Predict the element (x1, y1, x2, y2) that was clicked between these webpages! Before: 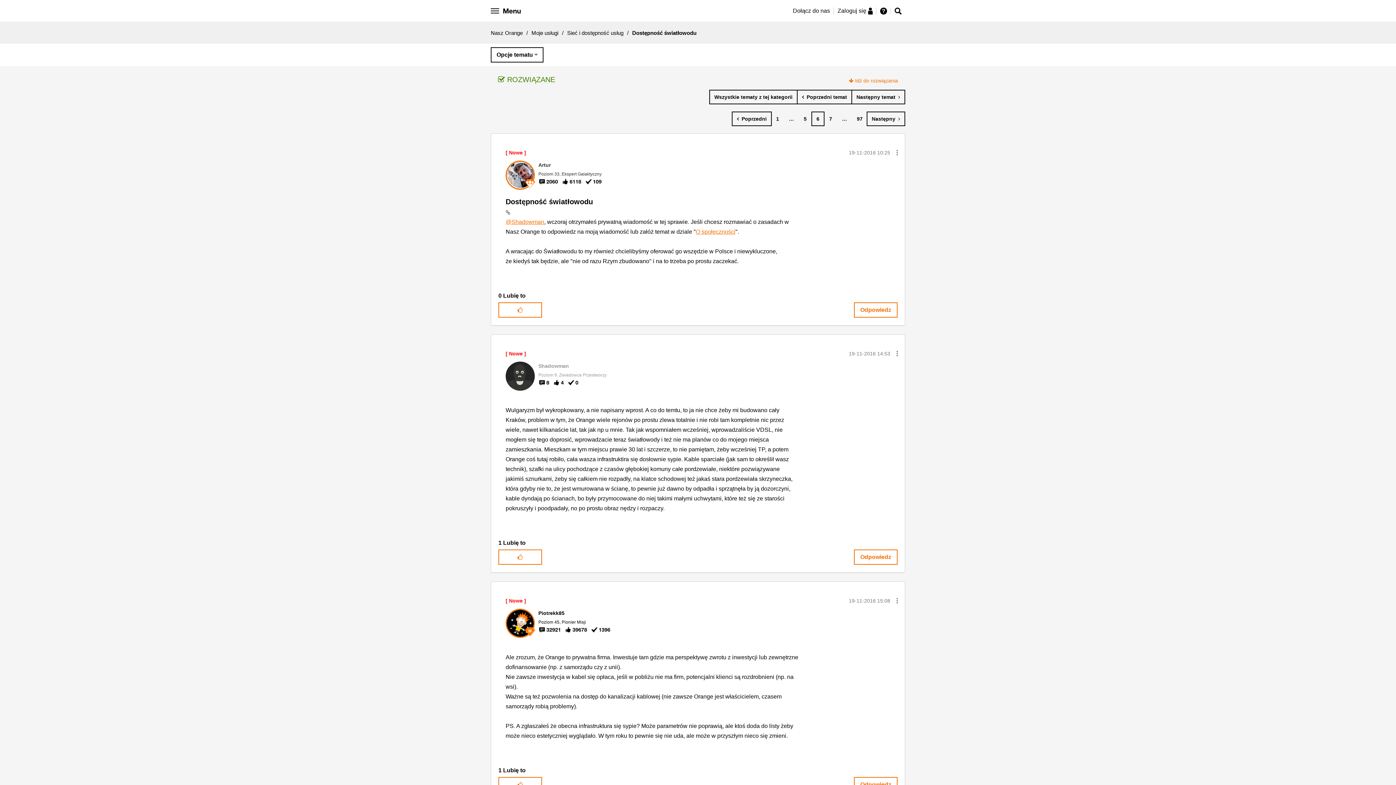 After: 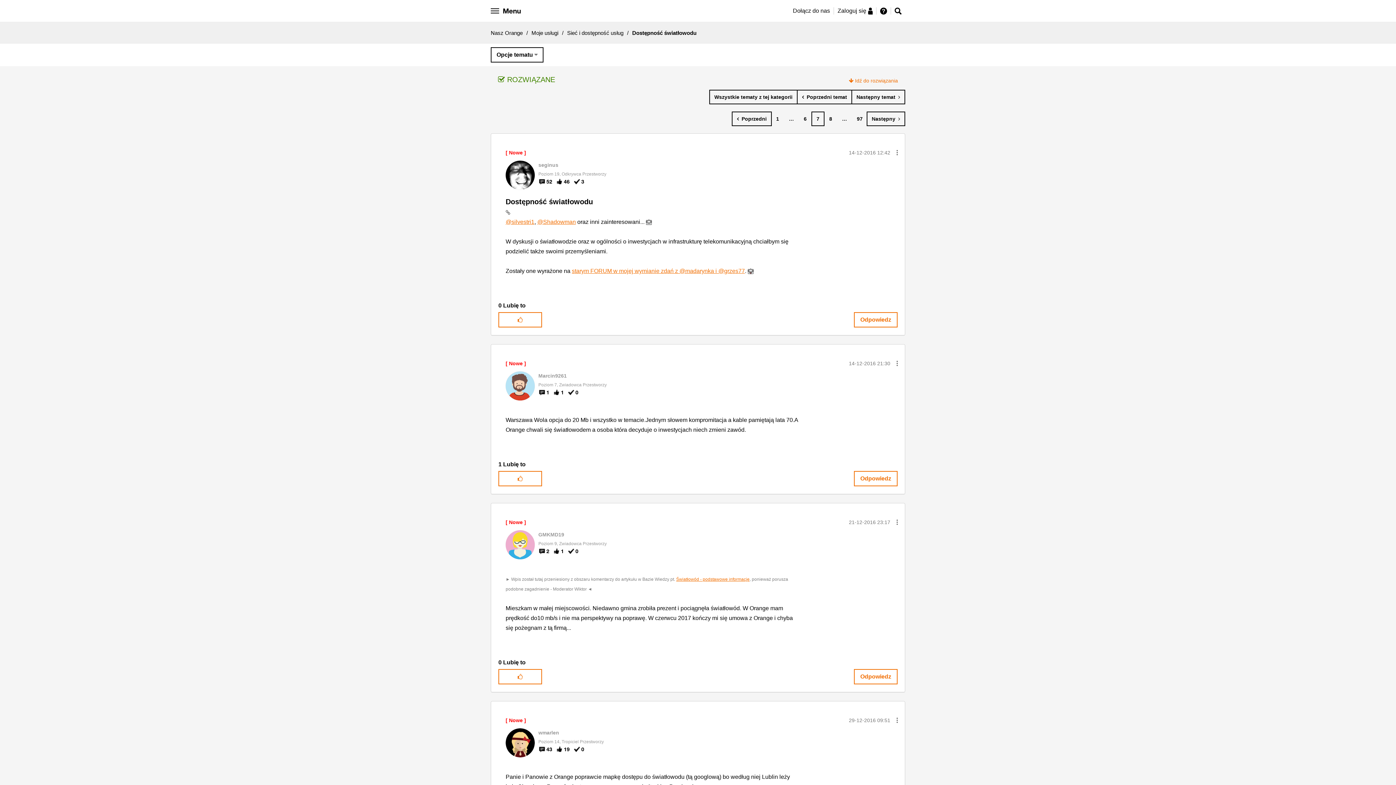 Action: label: Następna strona bbox: (866, 111, 905, 126)